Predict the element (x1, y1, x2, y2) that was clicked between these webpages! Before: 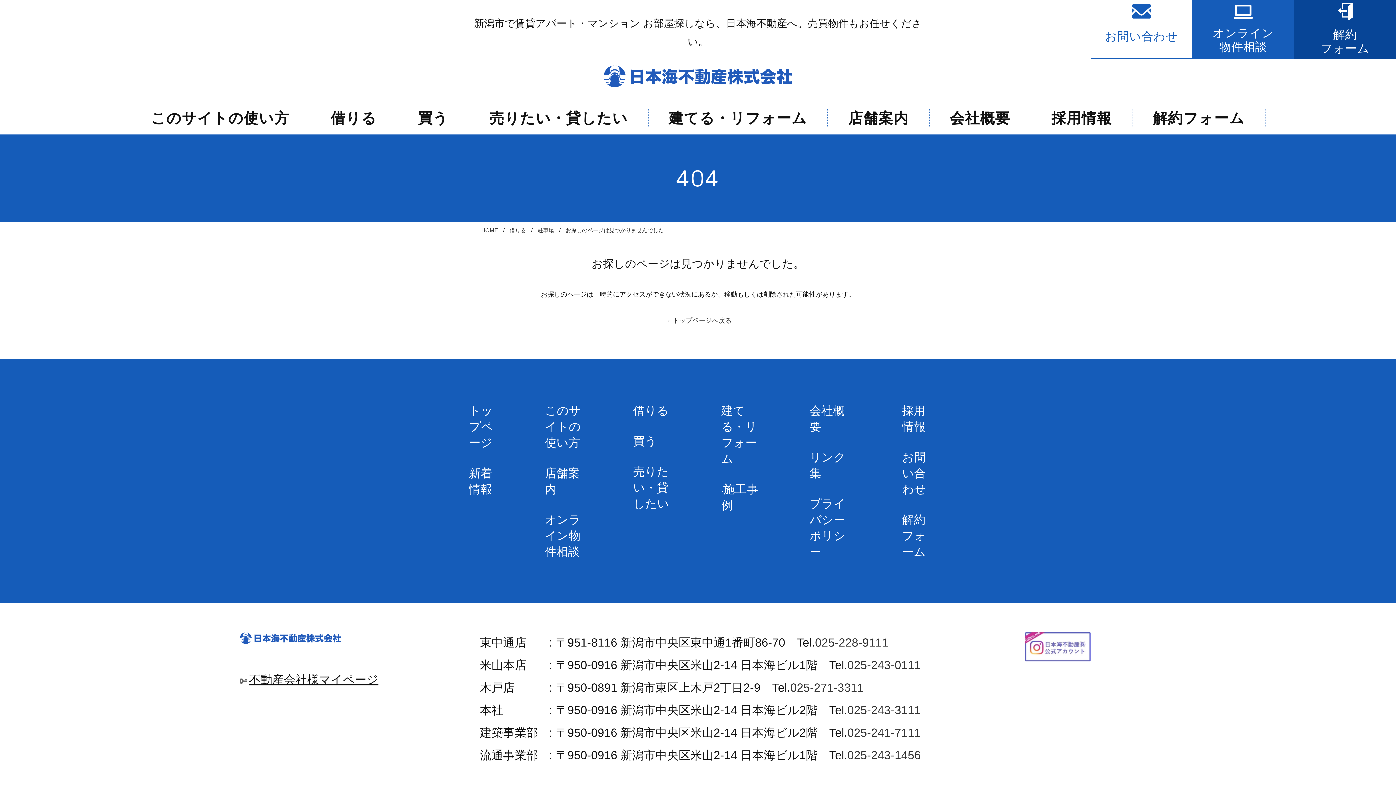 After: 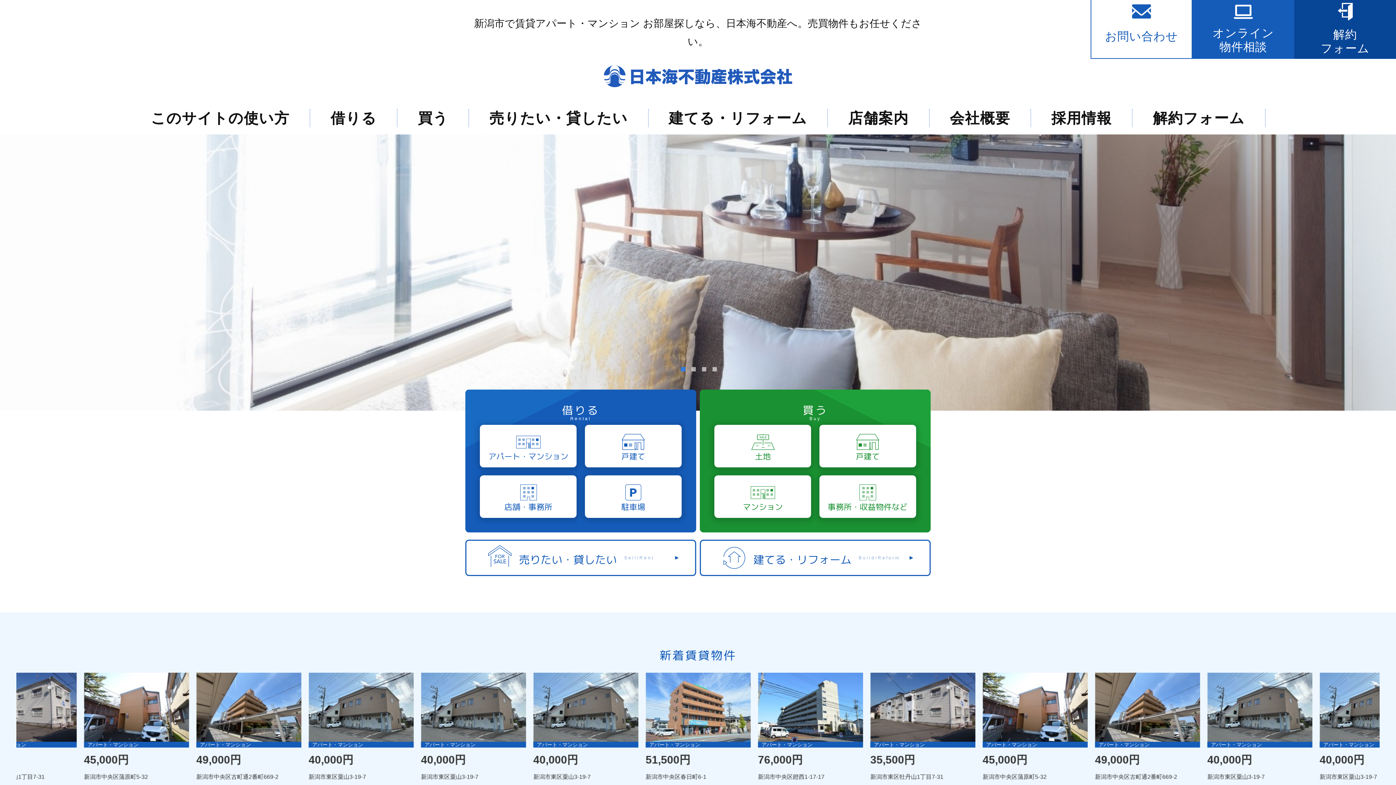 Action: bbox: (481, 227, 498, 233) label: HOME